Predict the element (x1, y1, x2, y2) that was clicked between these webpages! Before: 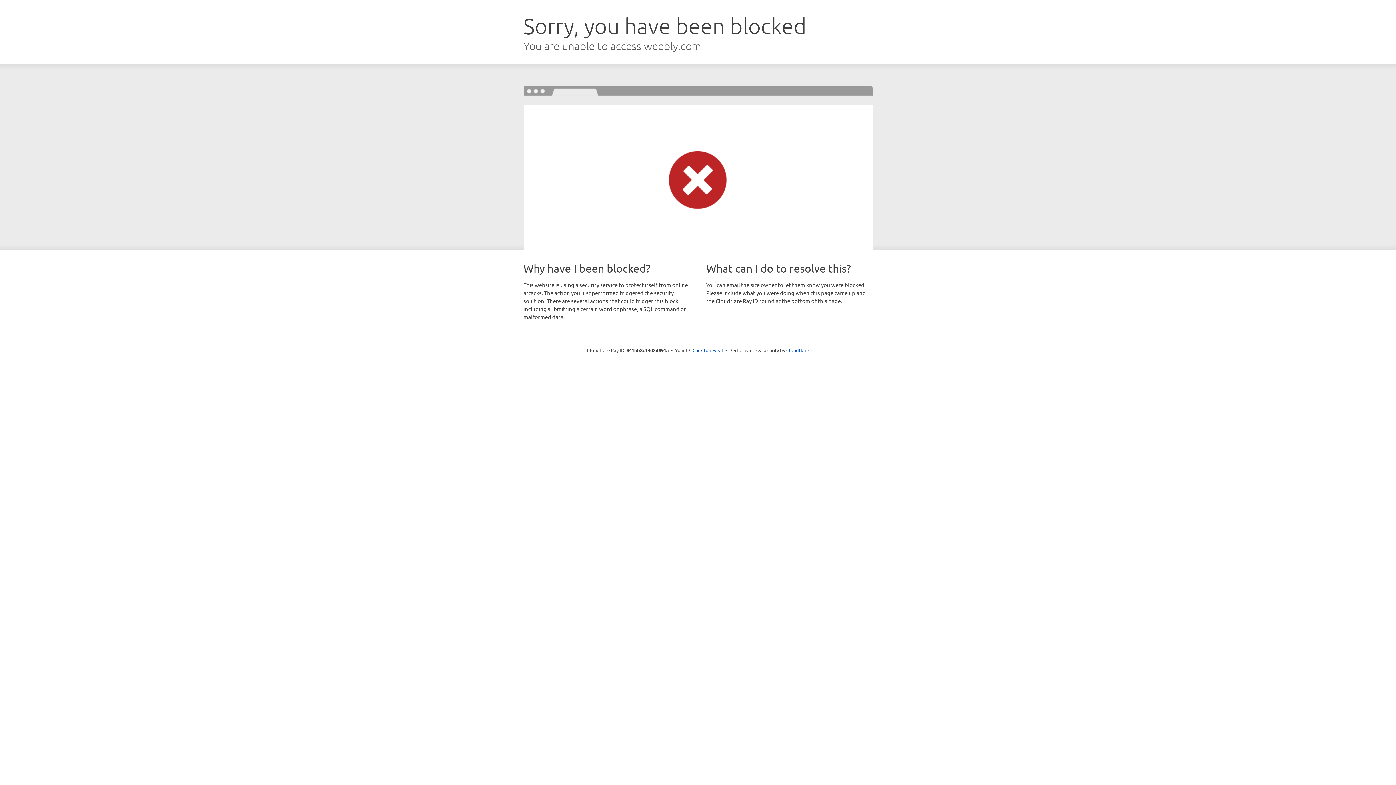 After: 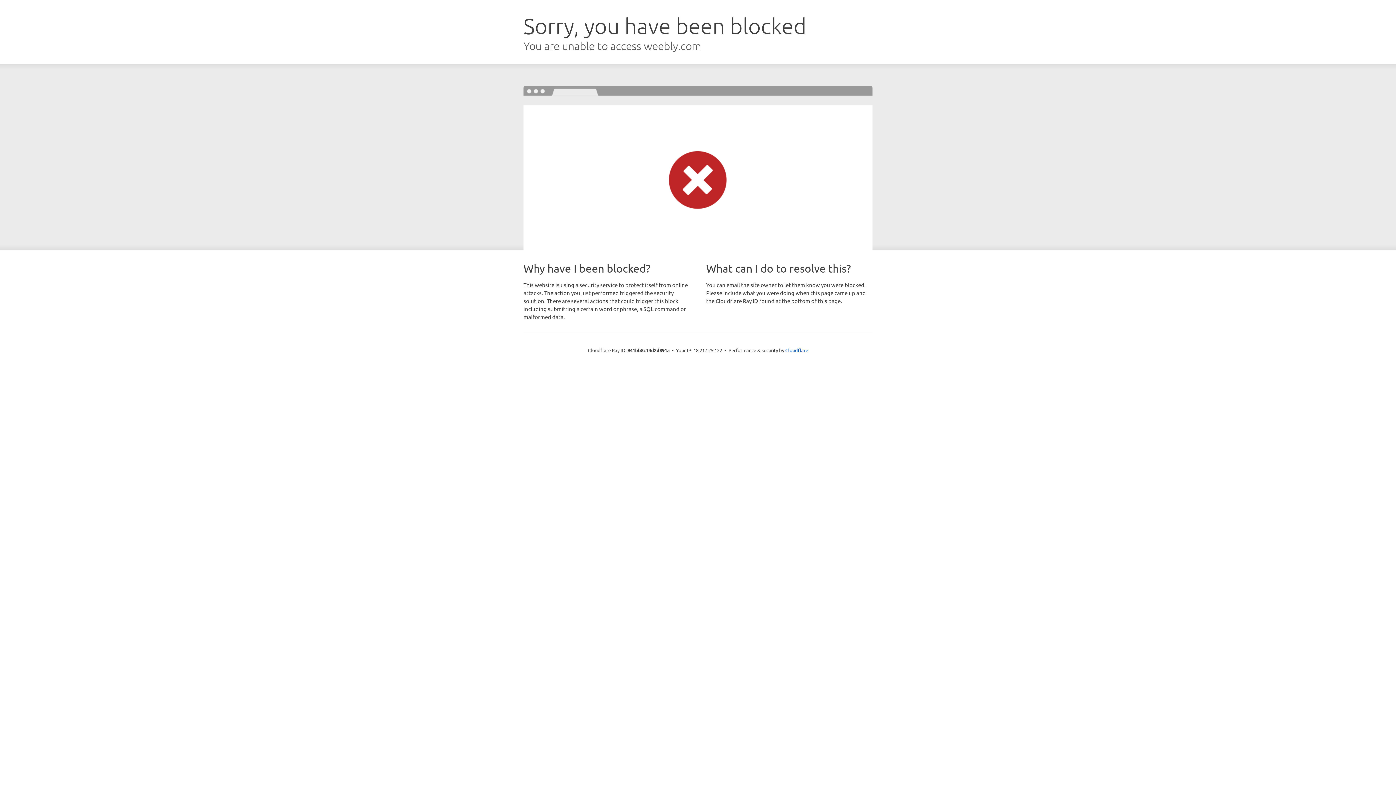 Action: label: Click to reveal bbox: (692, 346, 723, 353)